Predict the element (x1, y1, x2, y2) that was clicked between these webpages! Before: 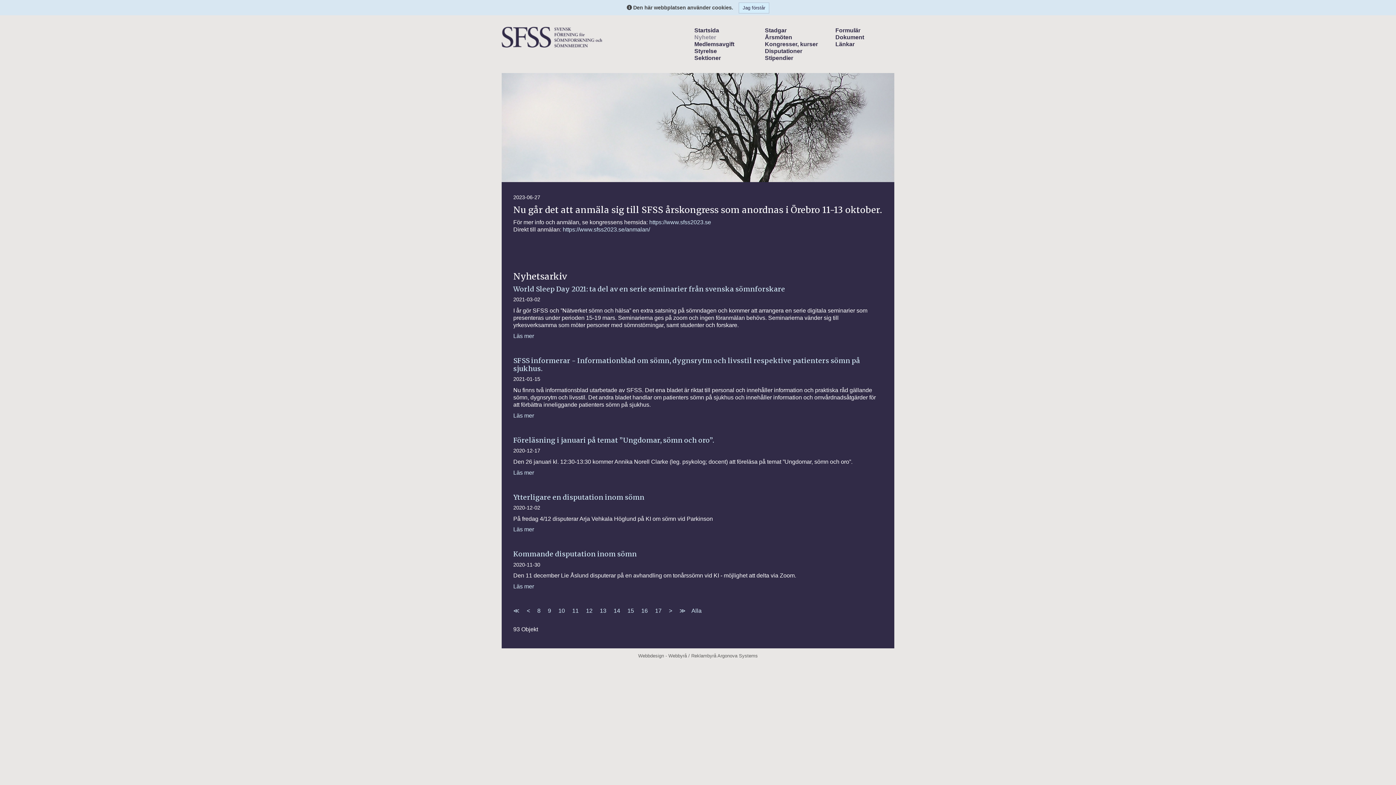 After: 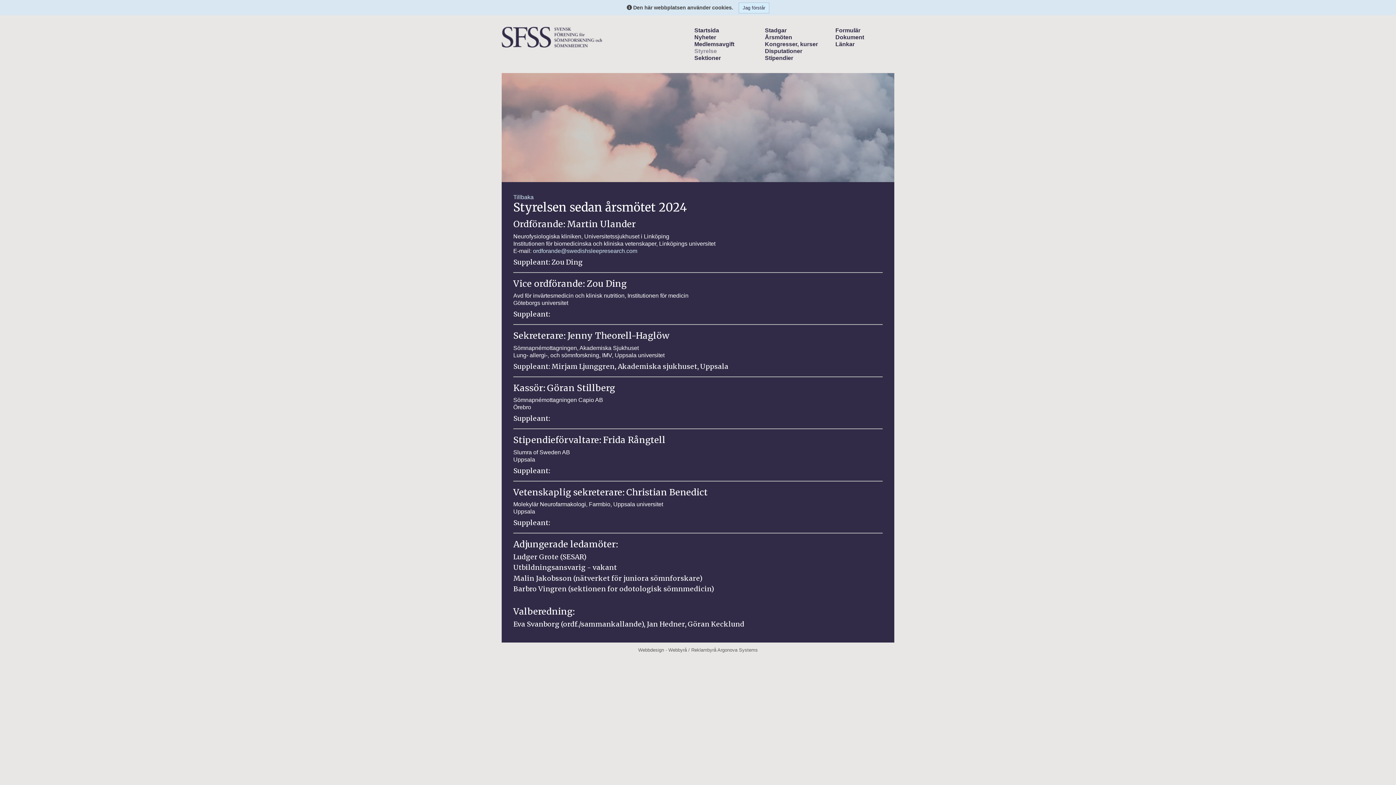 Action: label: Styrelse bbox: (688, 47, 753, 54)